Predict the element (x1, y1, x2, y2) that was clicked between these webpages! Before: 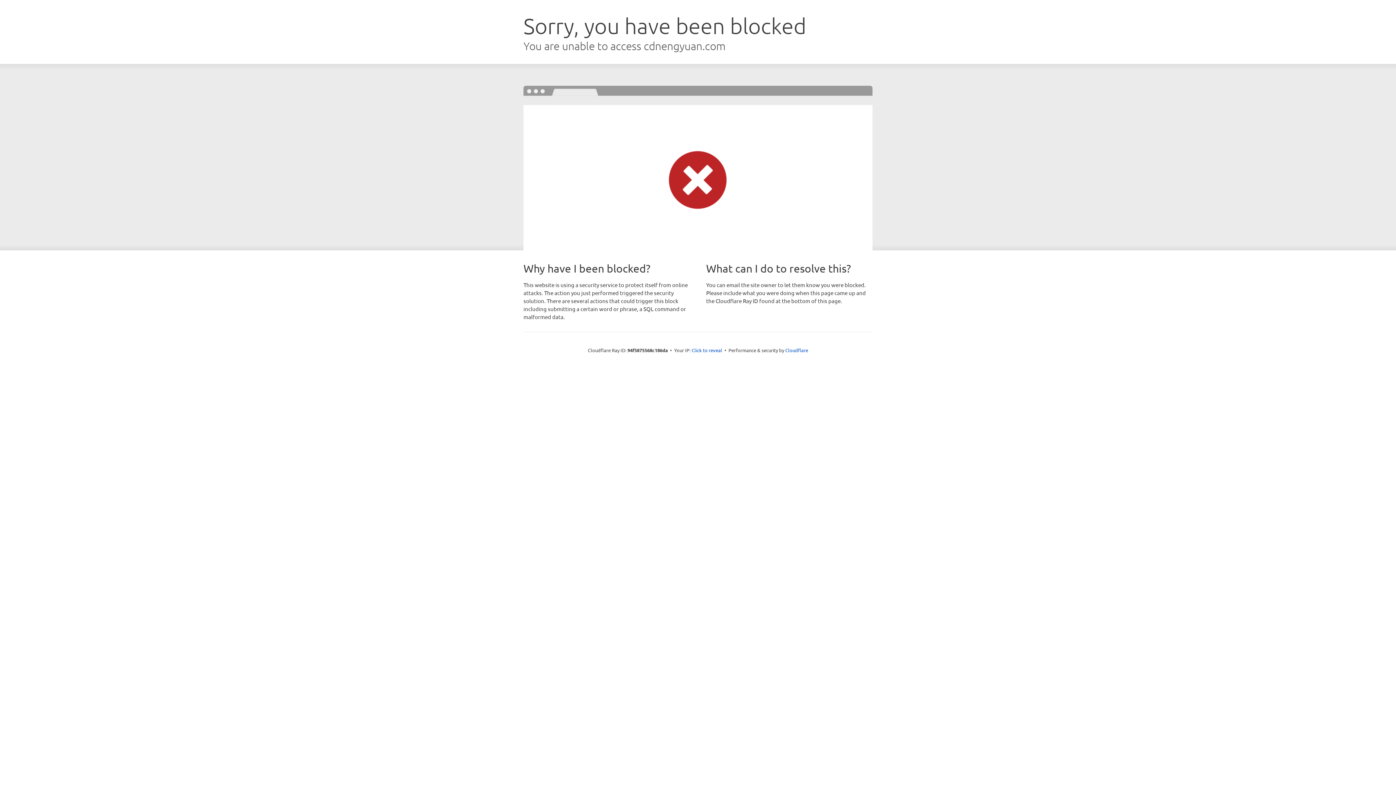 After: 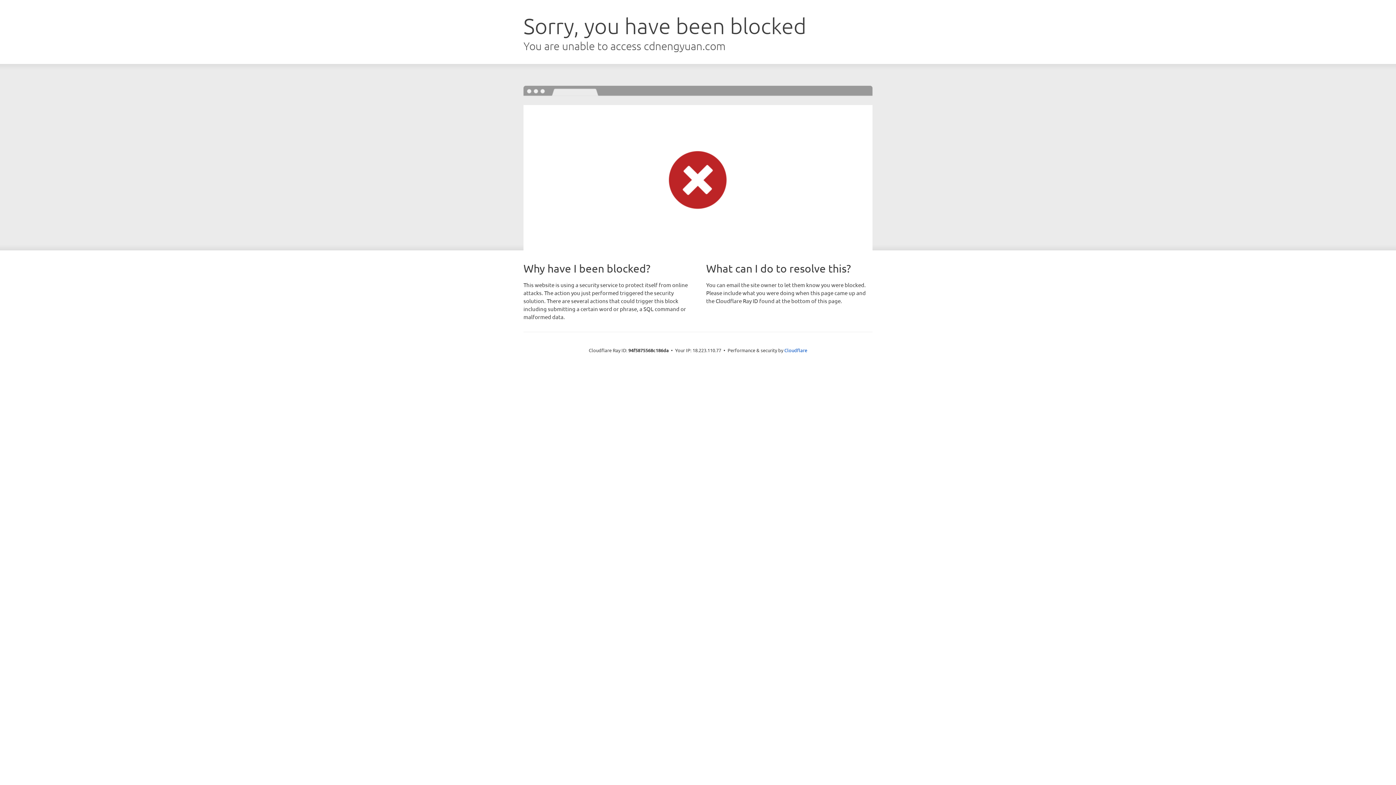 Action: label: Click to reveal bbox: (691, 346, 722, 353)